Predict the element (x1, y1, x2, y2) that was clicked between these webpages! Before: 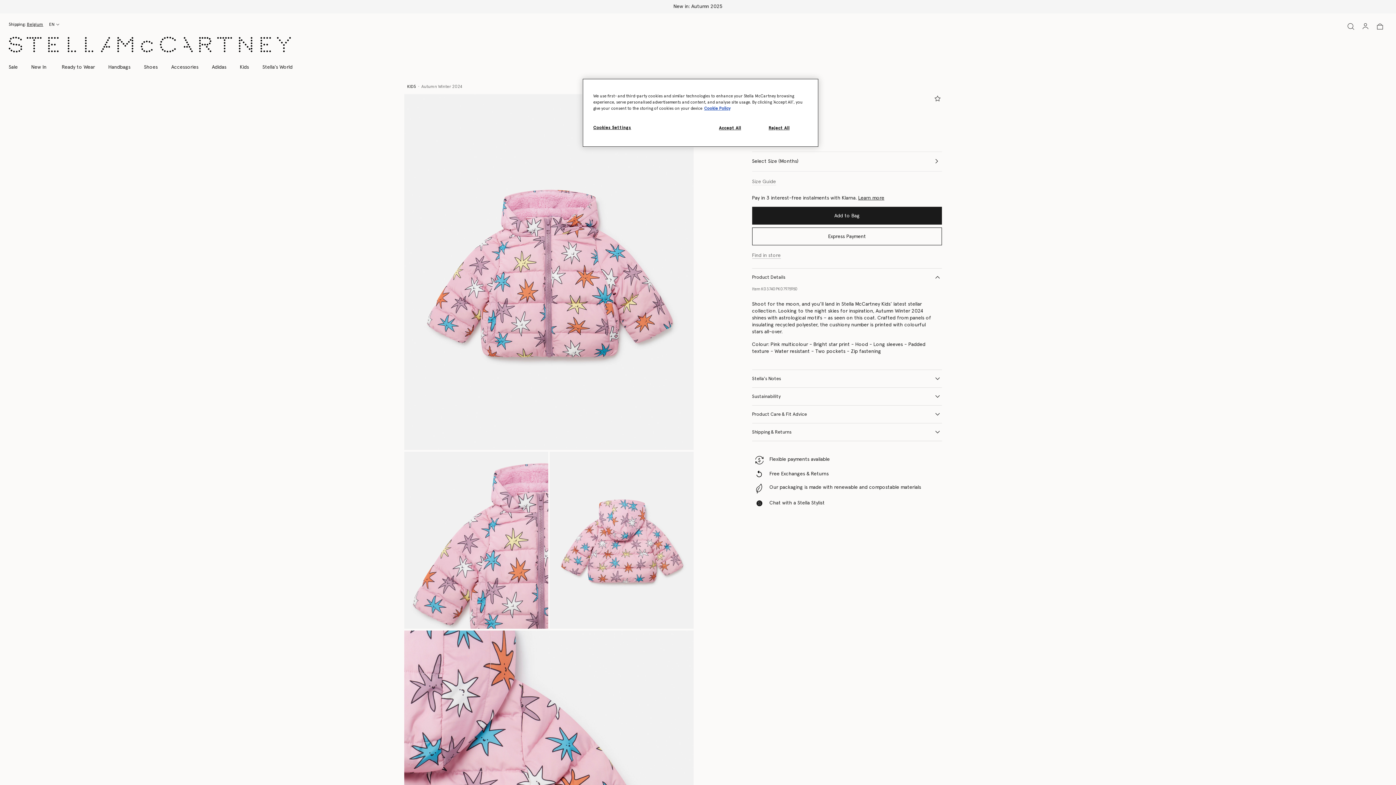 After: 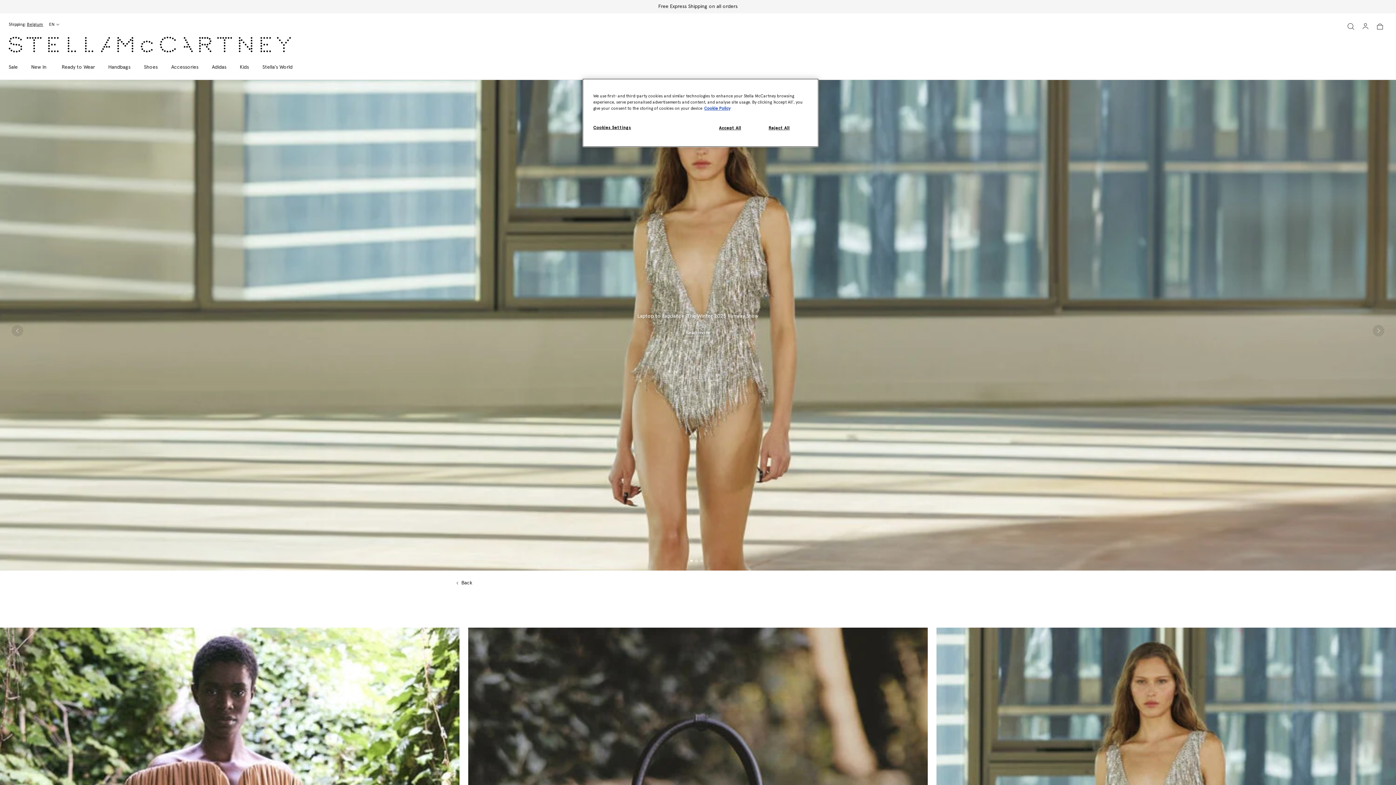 Action: bbox: (254, 55, 293, 79) label: Stella's World